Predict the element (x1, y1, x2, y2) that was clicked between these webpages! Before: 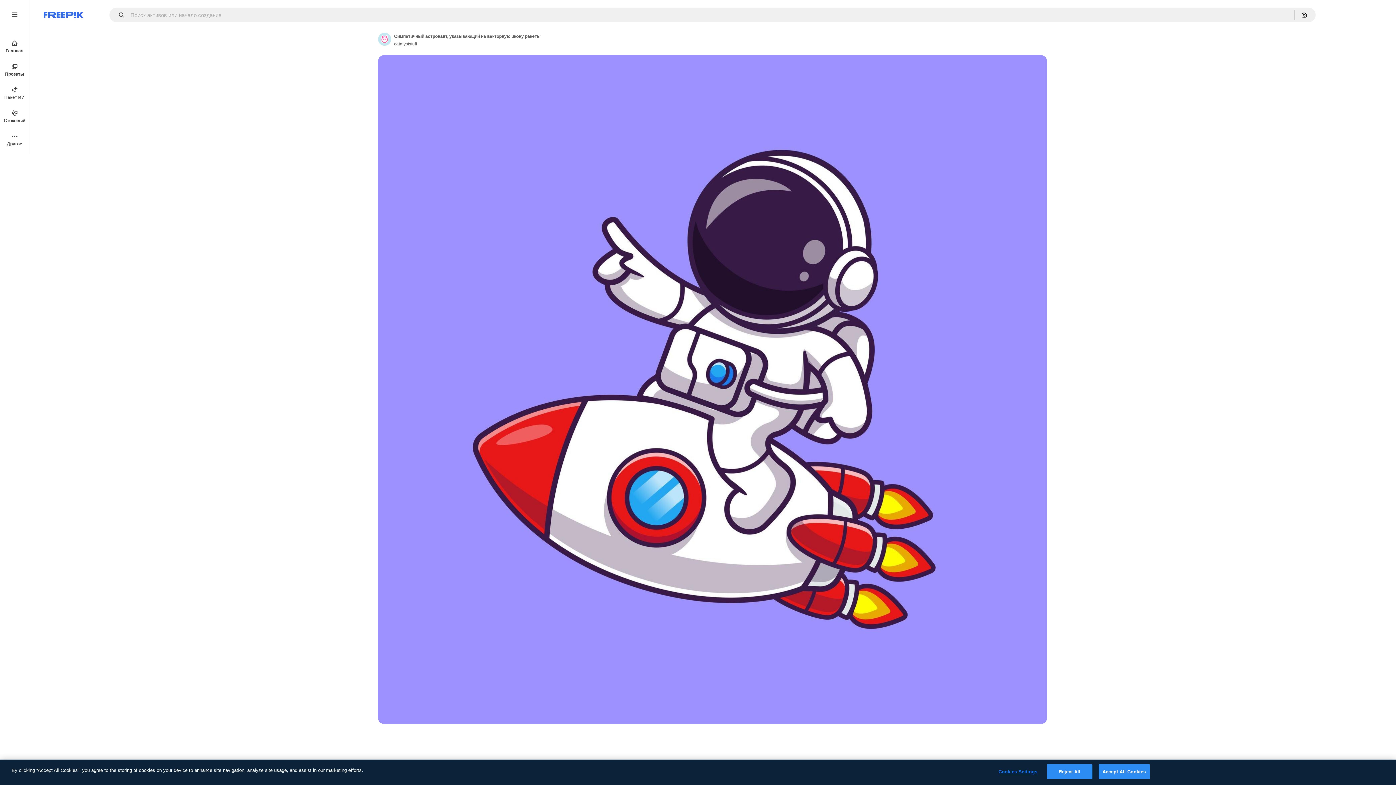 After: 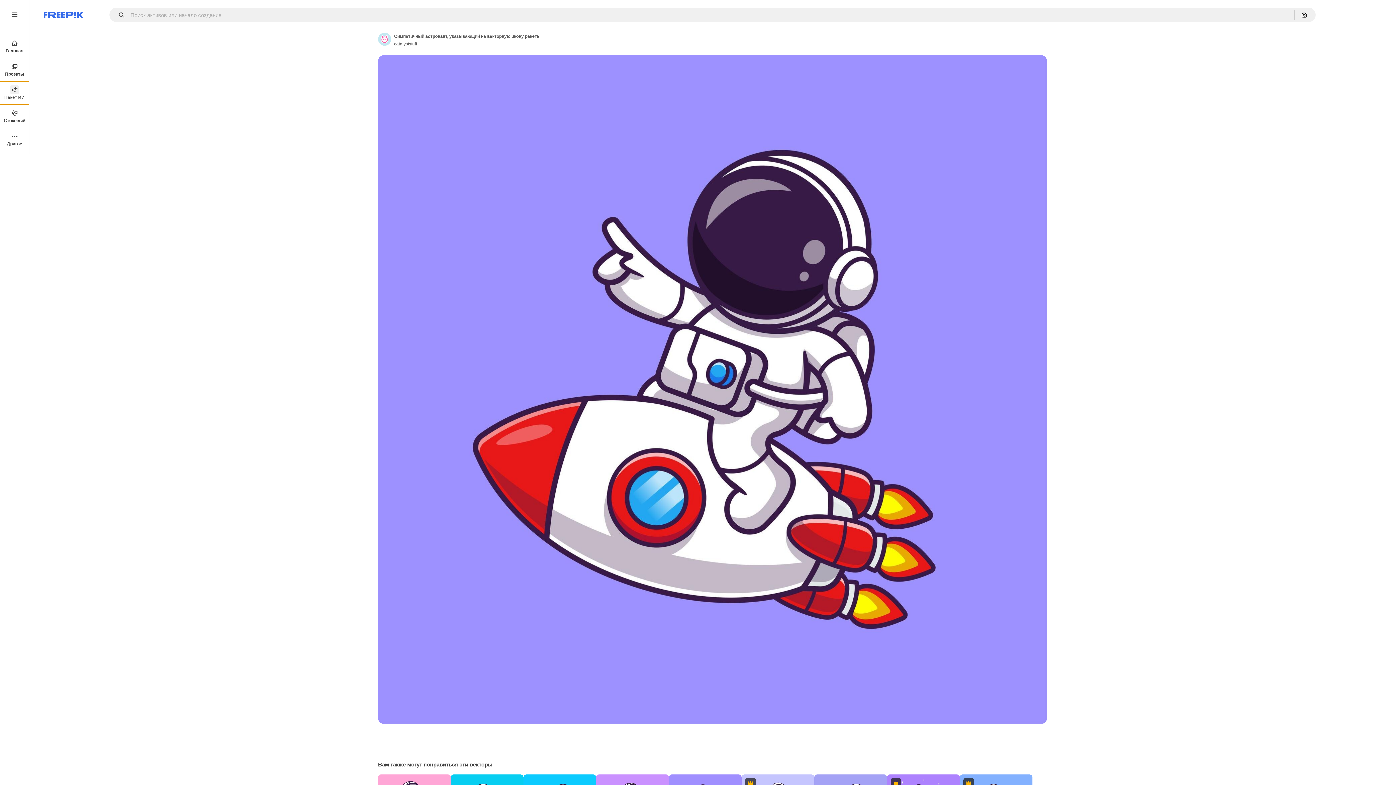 Action: bbox: (0, 81, 29, 104) label: Пакет ИИ